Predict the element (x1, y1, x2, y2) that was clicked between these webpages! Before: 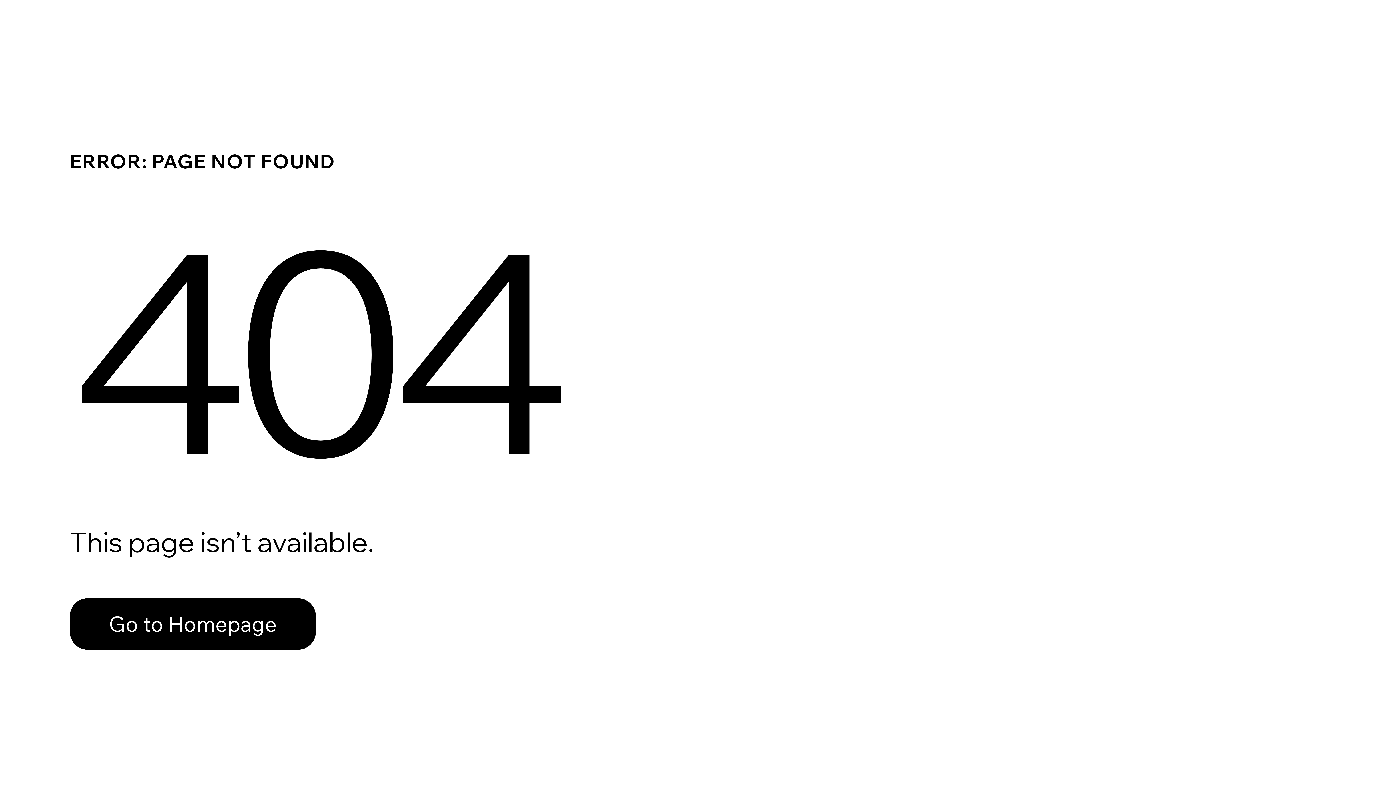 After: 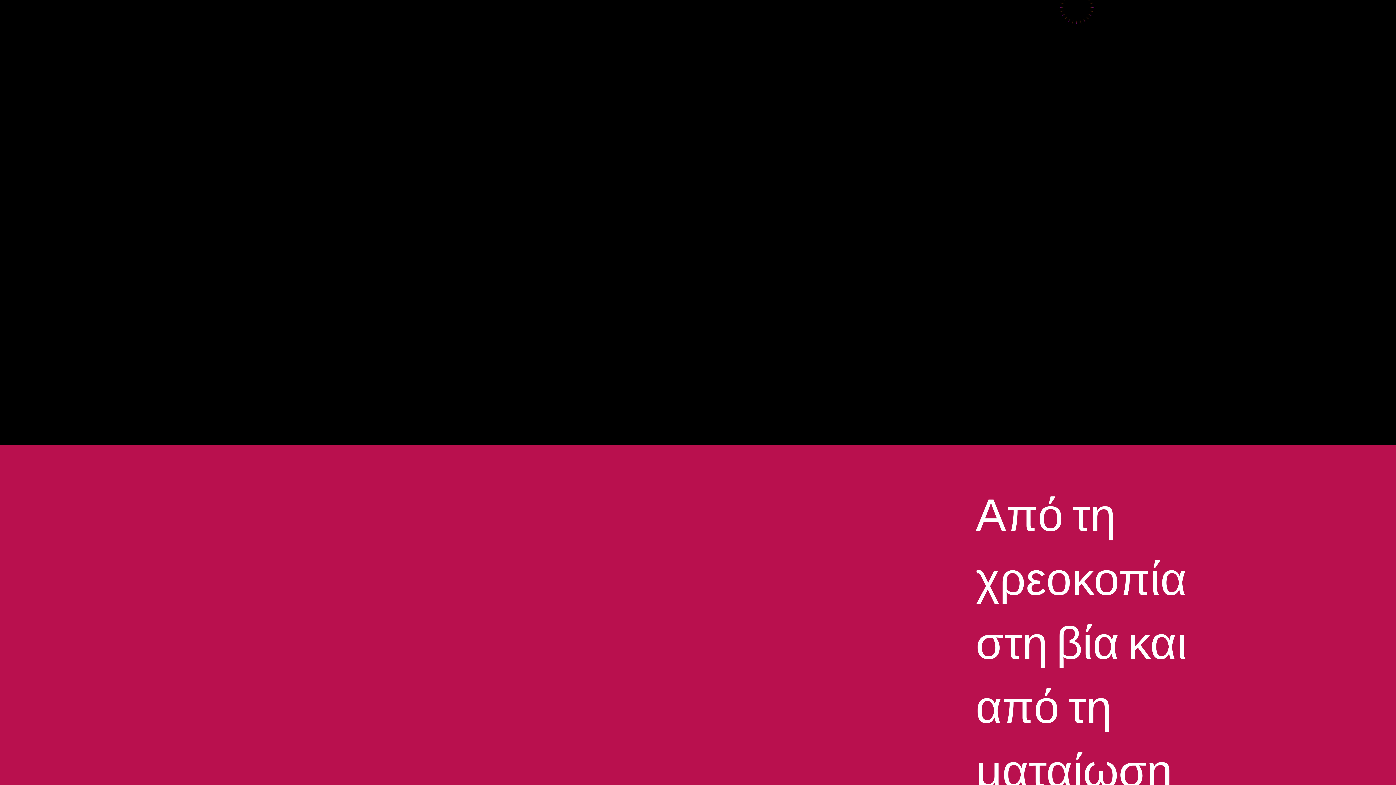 Action: bbox: (69, 582, 768, 659) label: Go to Homepage